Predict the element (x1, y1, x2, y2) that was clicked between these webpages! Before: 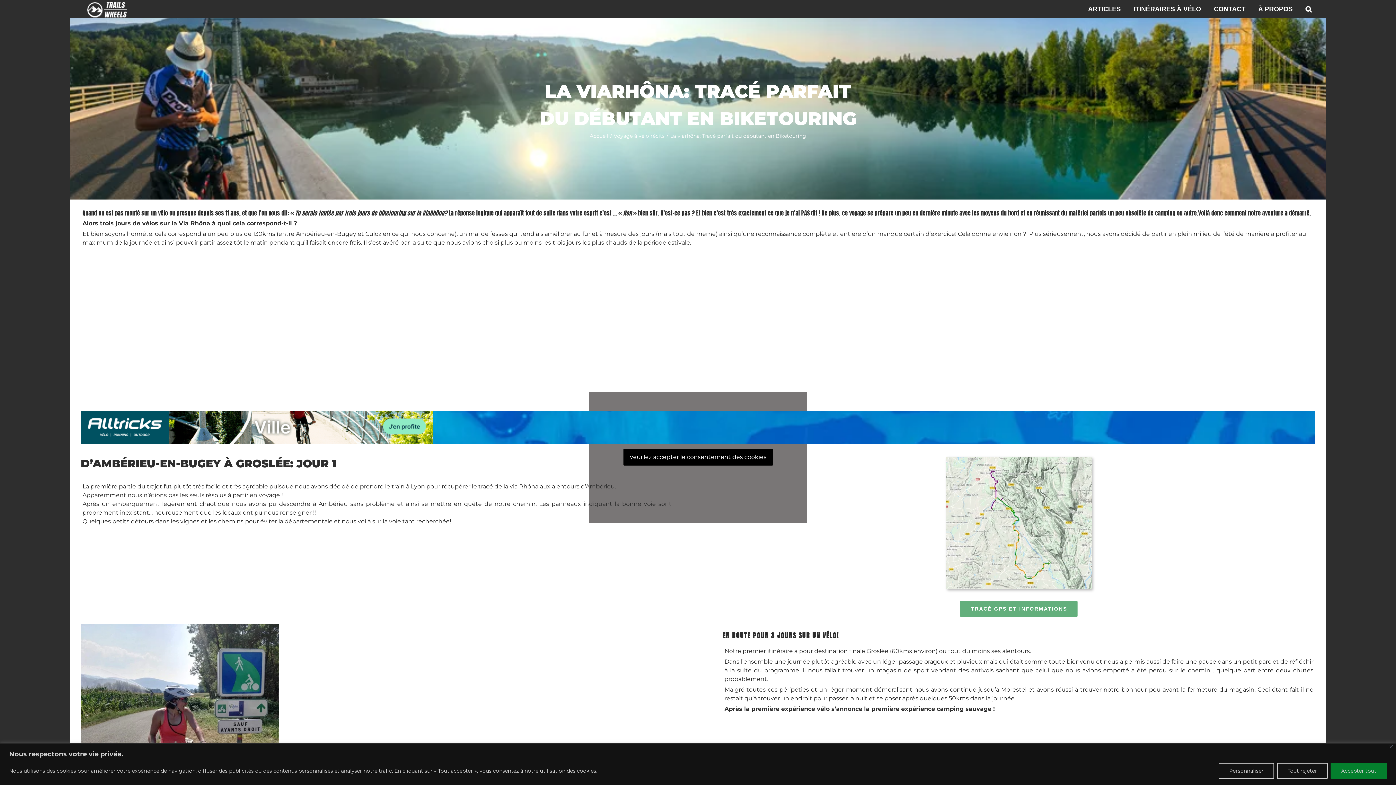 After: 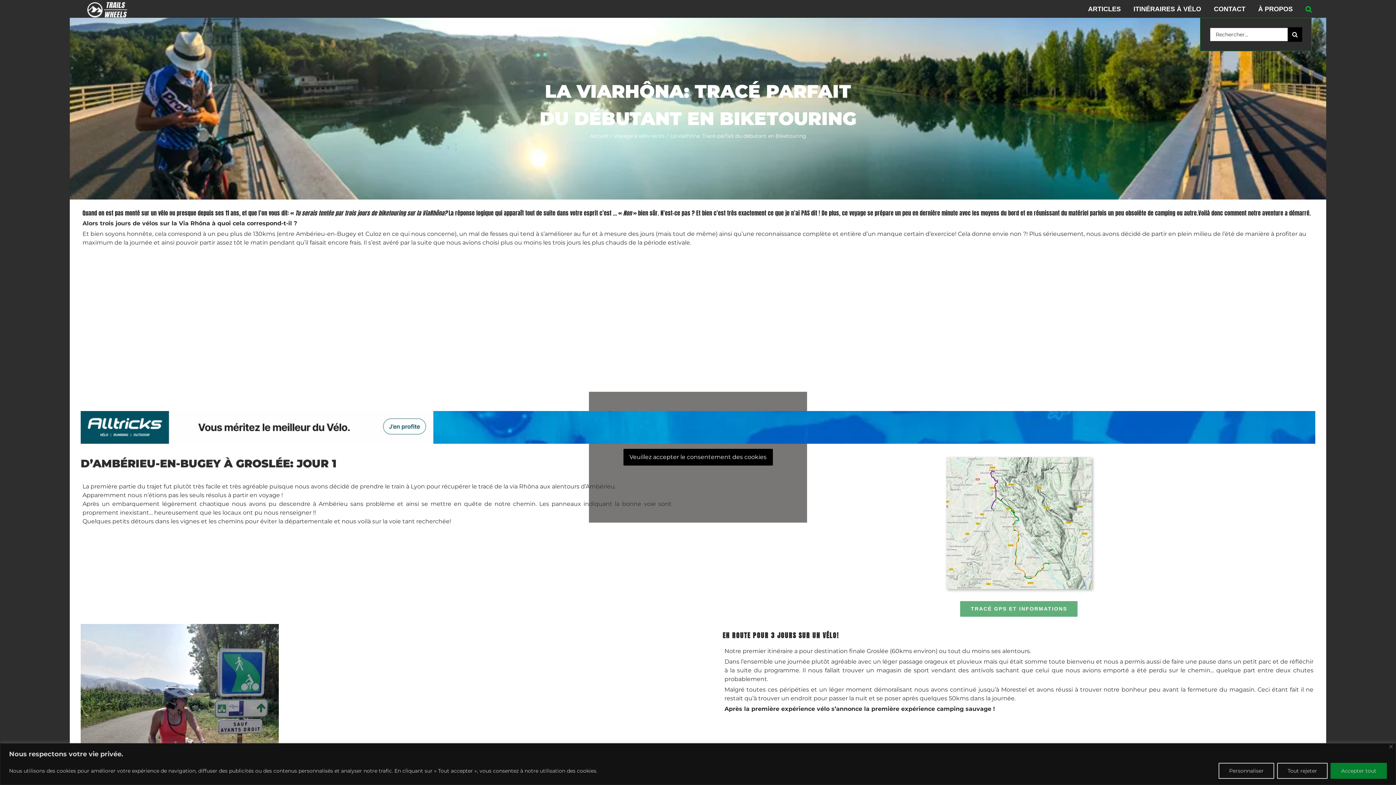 Action: bbox: (1305, 0, 1312, 17) label: Recherche